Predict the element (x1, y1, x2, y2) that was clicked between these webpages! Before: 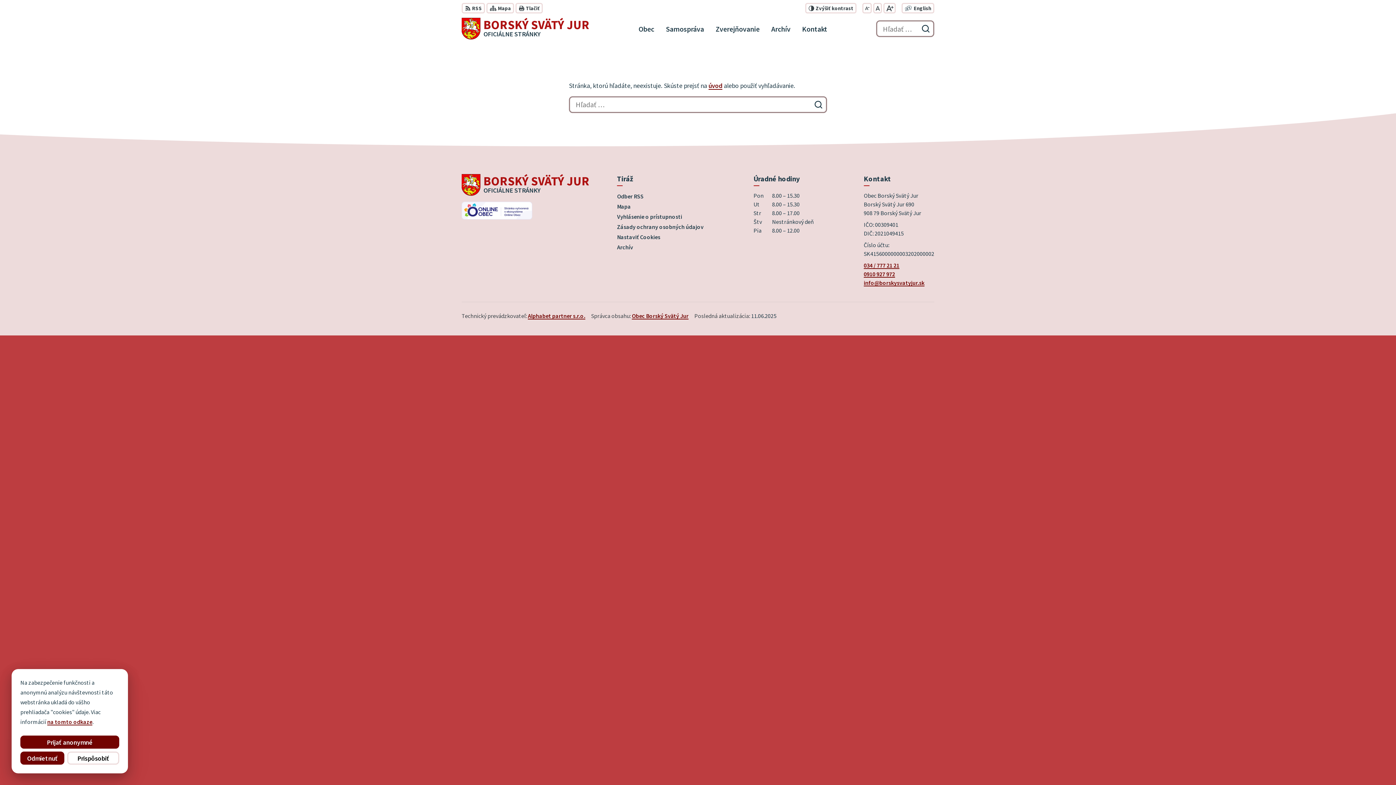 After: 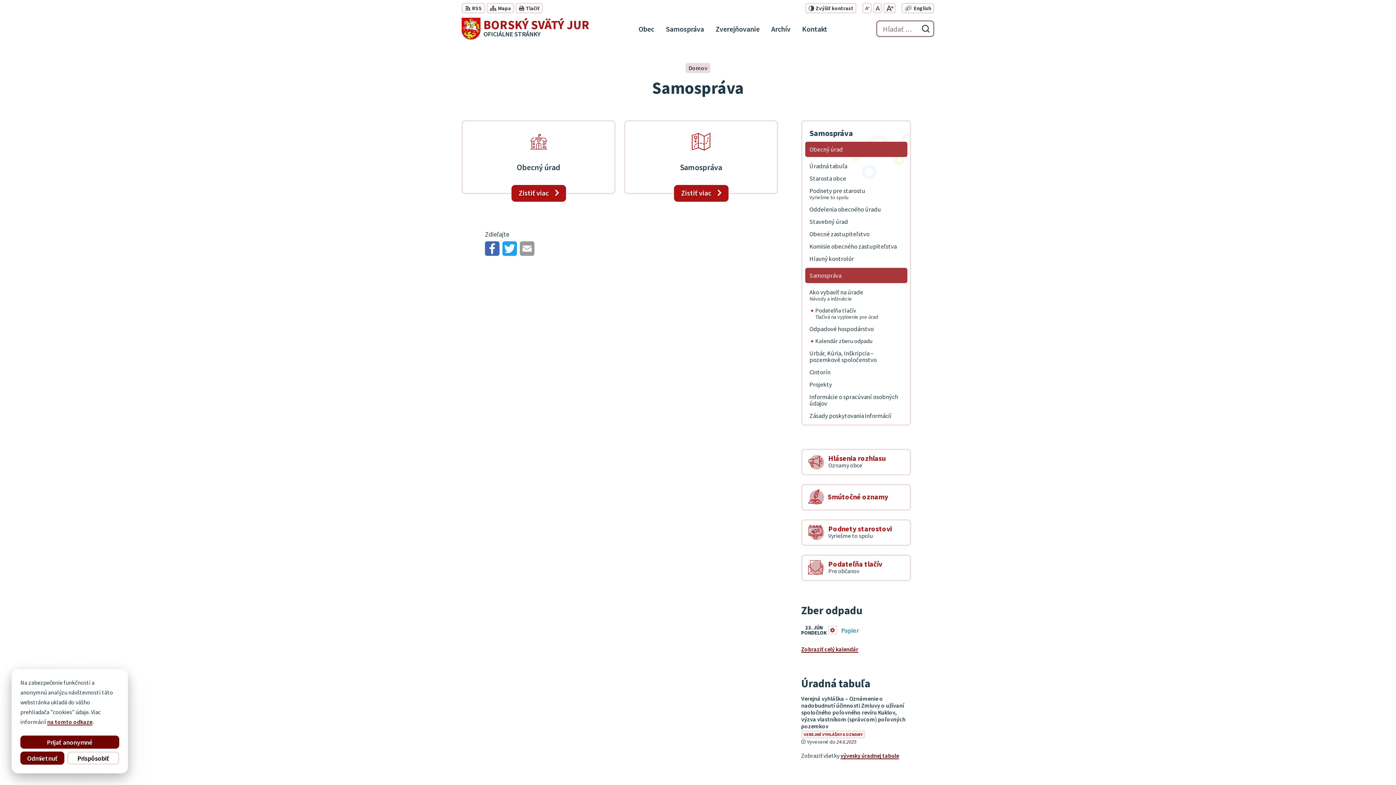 Action: bbox: (663, 18, 707, 39) label: Samospráva